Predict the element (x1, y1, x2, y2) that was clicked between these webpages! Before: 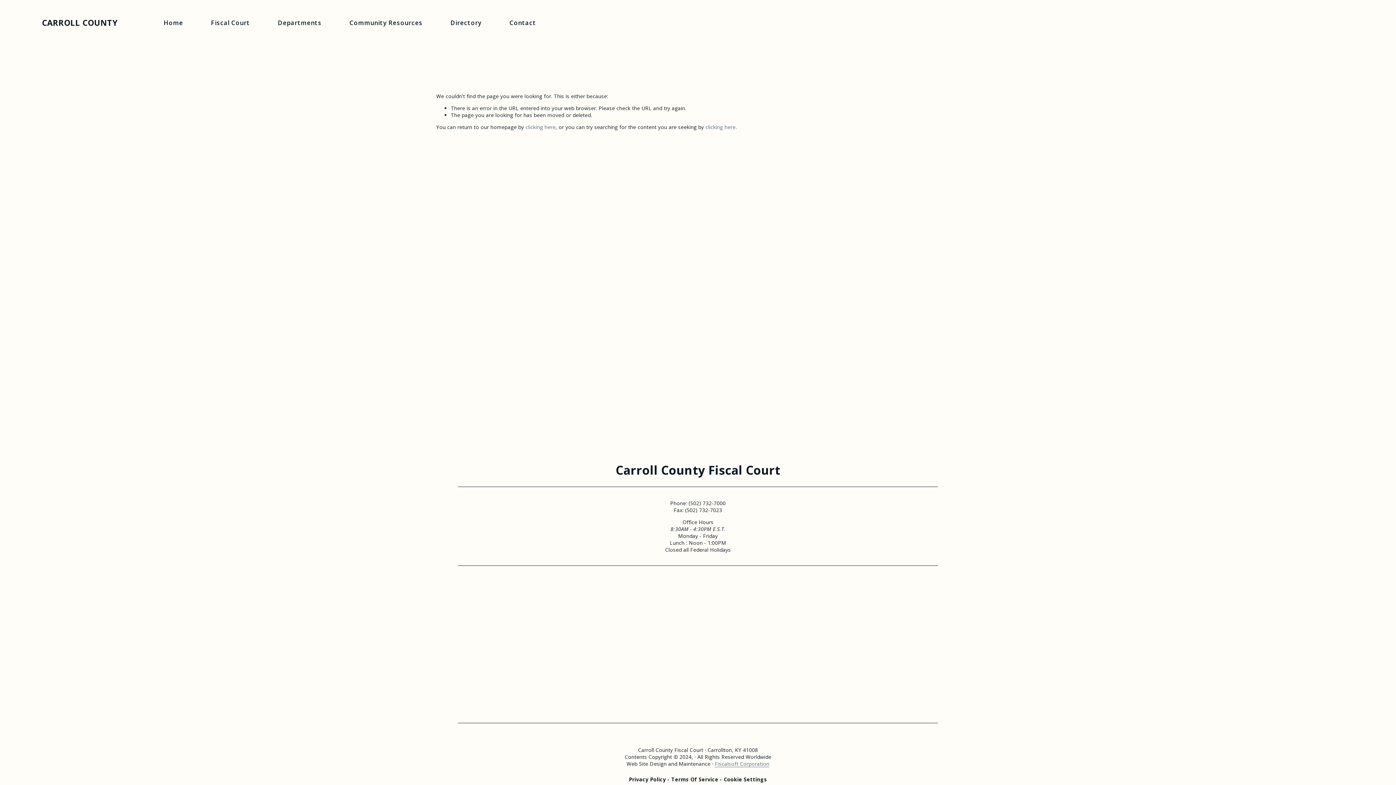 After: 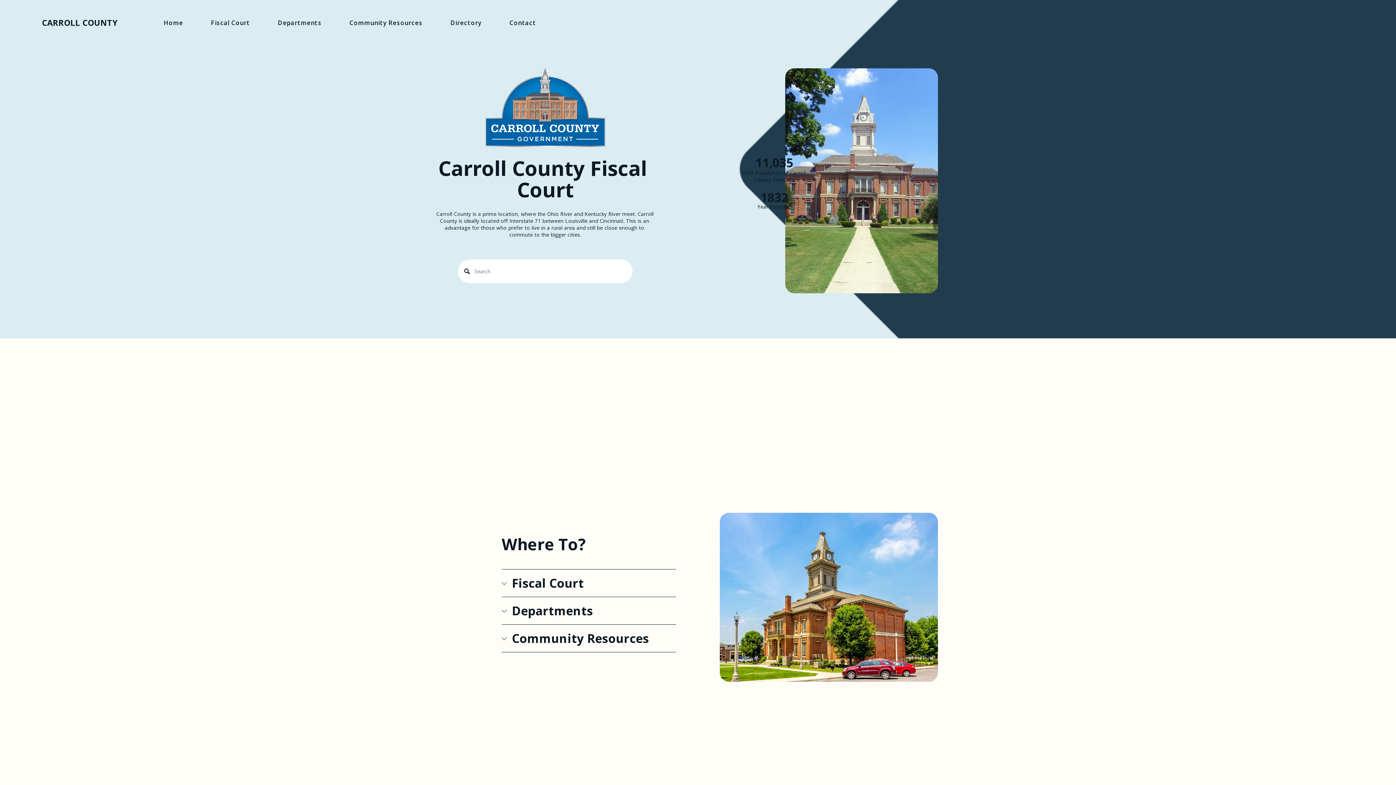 Action: label: CARROLL COUNTY bbox: (41, 17, 117, 28)